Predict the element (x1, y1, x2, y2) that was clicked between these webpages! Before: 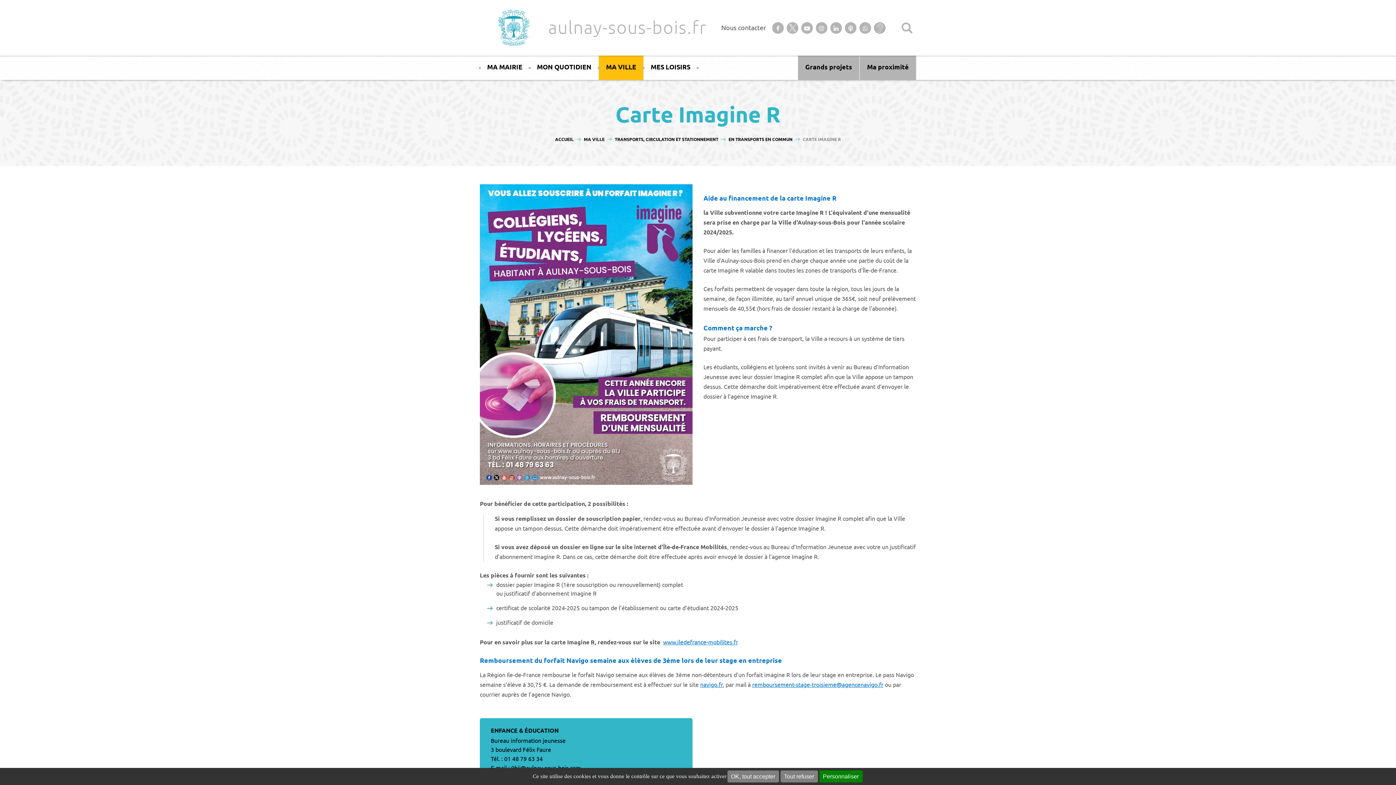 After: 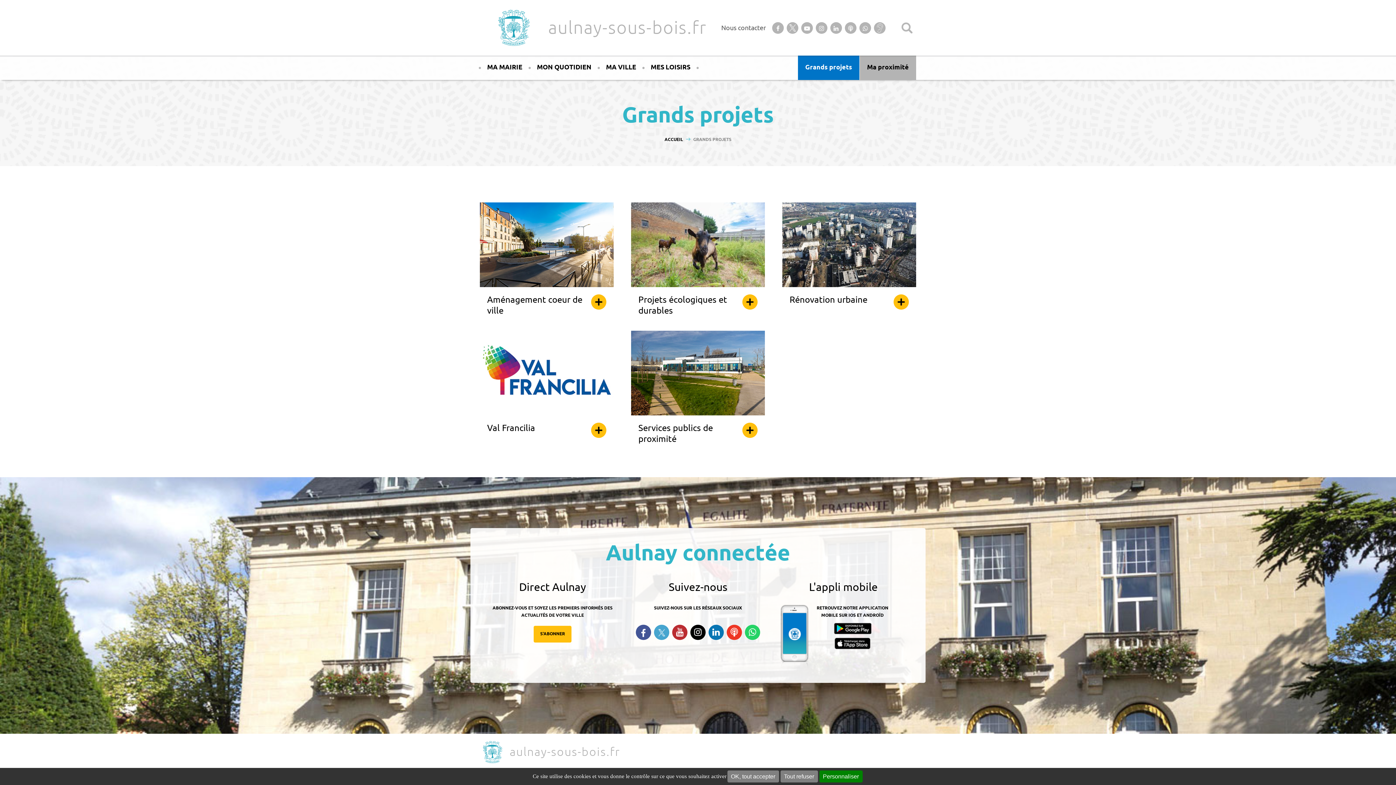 Action: bbox: (798, 55, 859, 80) label: Grands projets